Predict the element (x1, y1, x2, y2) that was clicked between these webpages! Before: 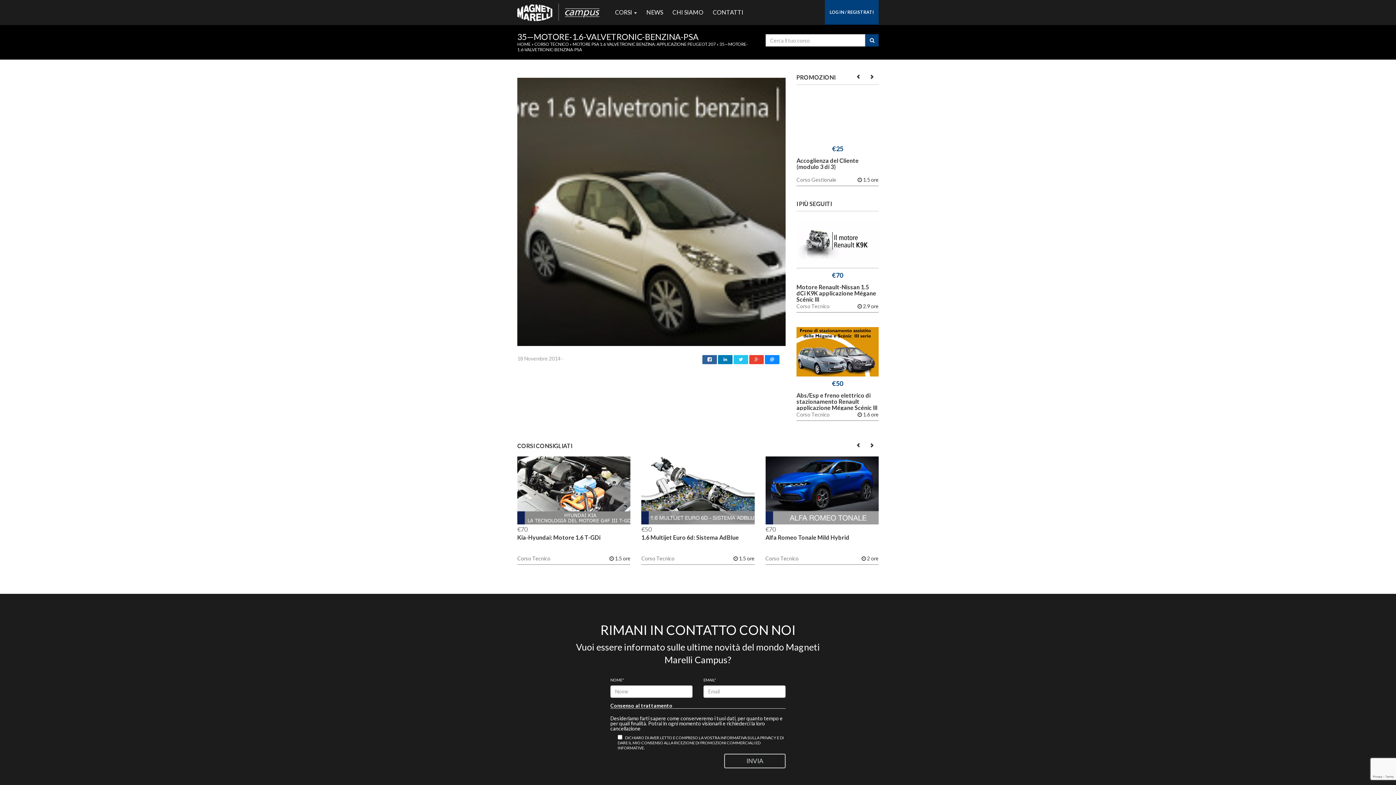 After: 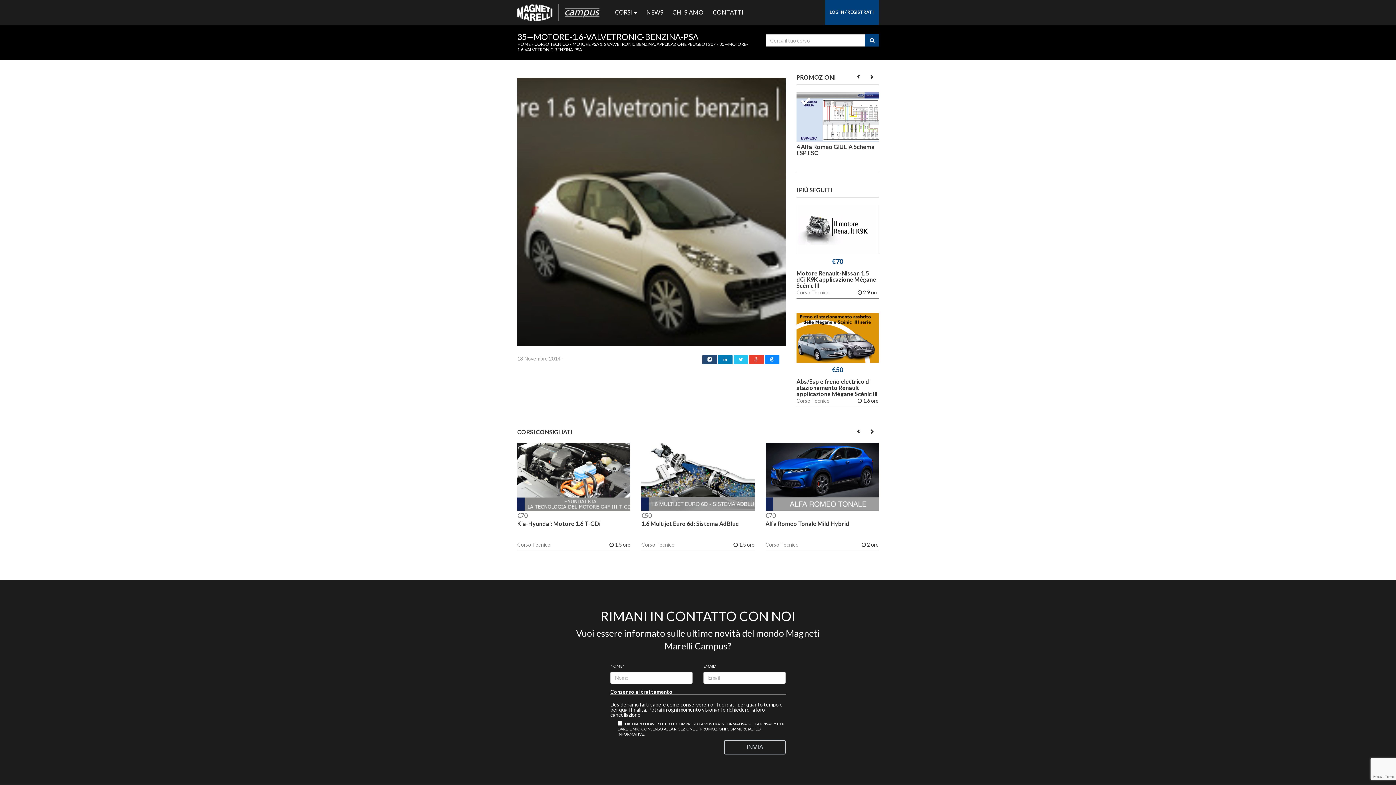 Action: bbox: (702, 355, 716, 364)